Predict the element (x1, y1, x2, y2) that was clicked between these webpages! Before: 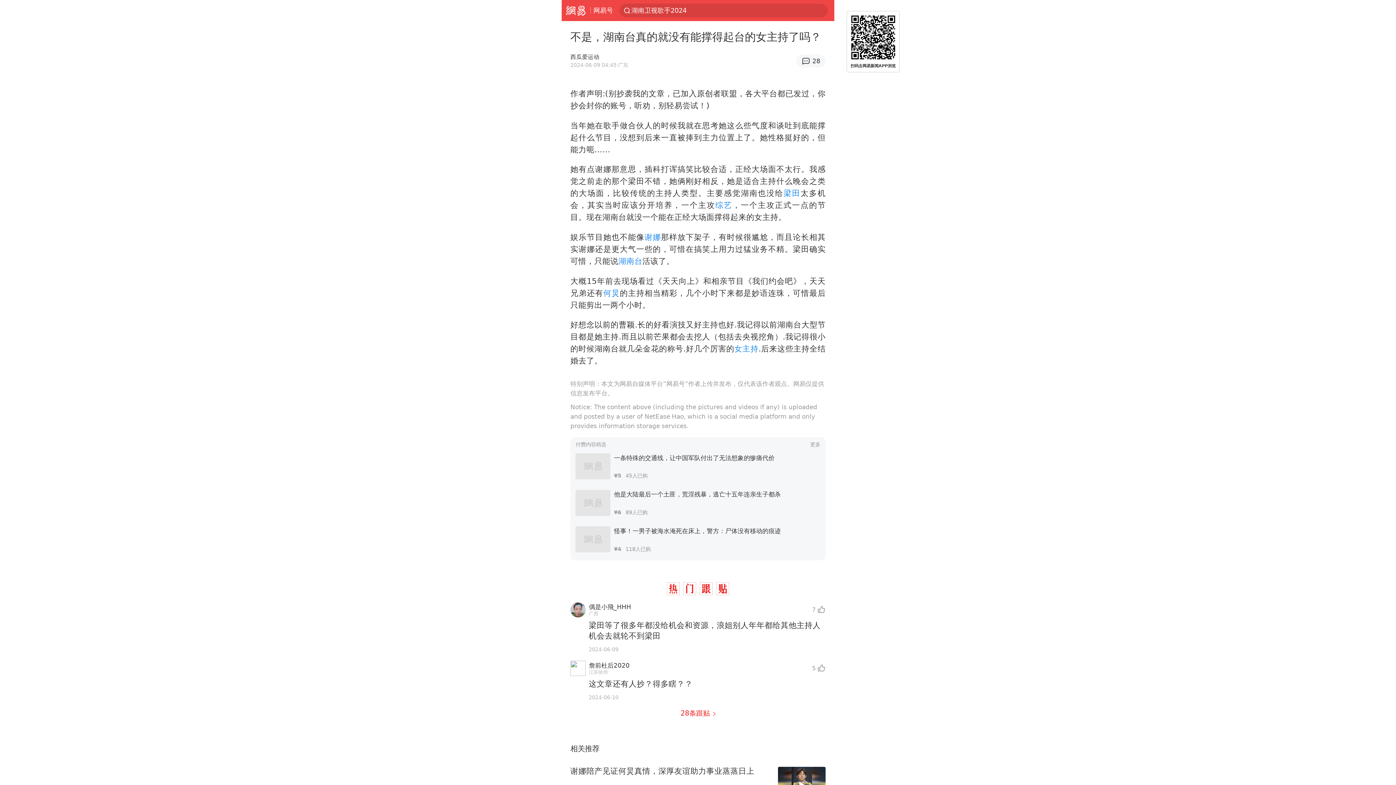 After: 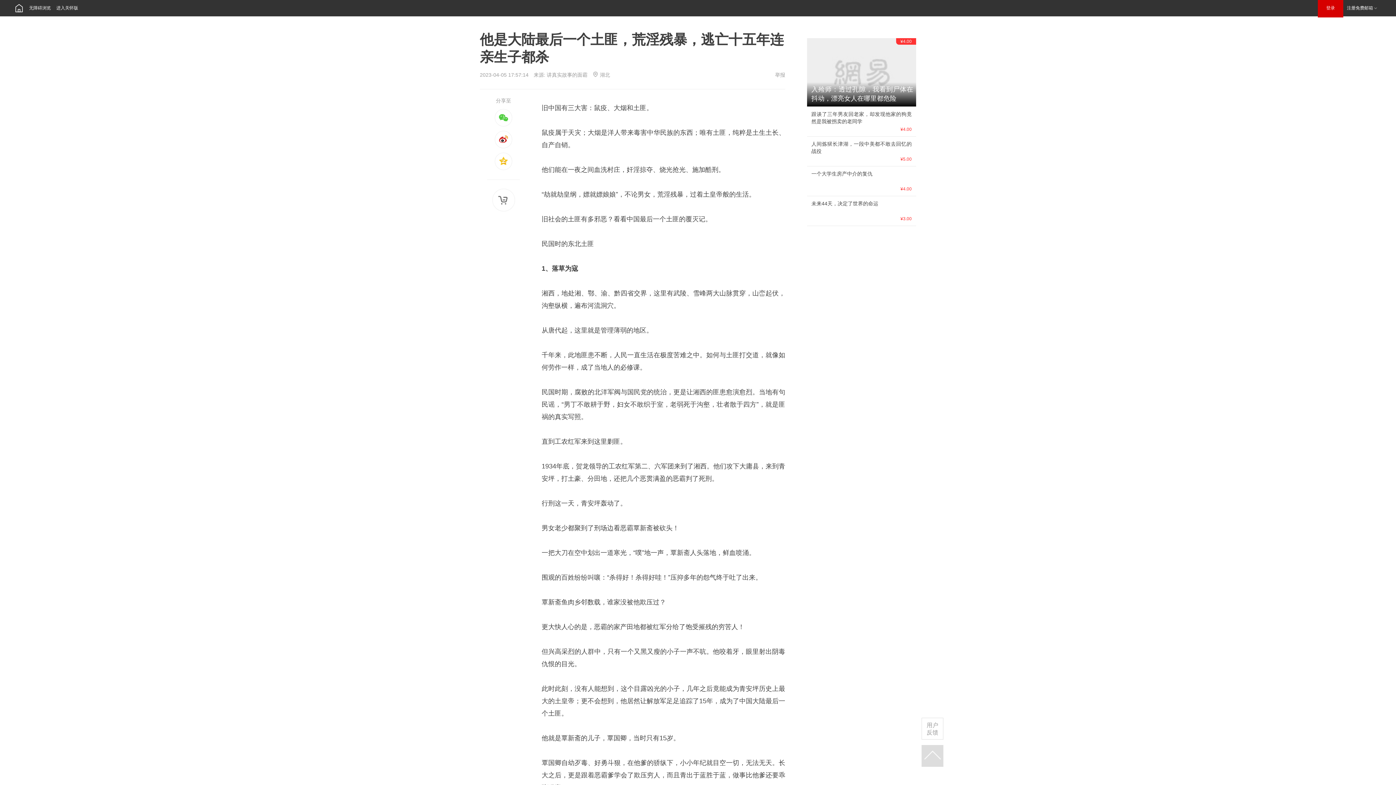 Action: bbox: (575, 484, 820, 521) label: 他是大陆最后一个土匪，荒淫残暴，逃亡十五年连亲生子都杀
¥689人已购